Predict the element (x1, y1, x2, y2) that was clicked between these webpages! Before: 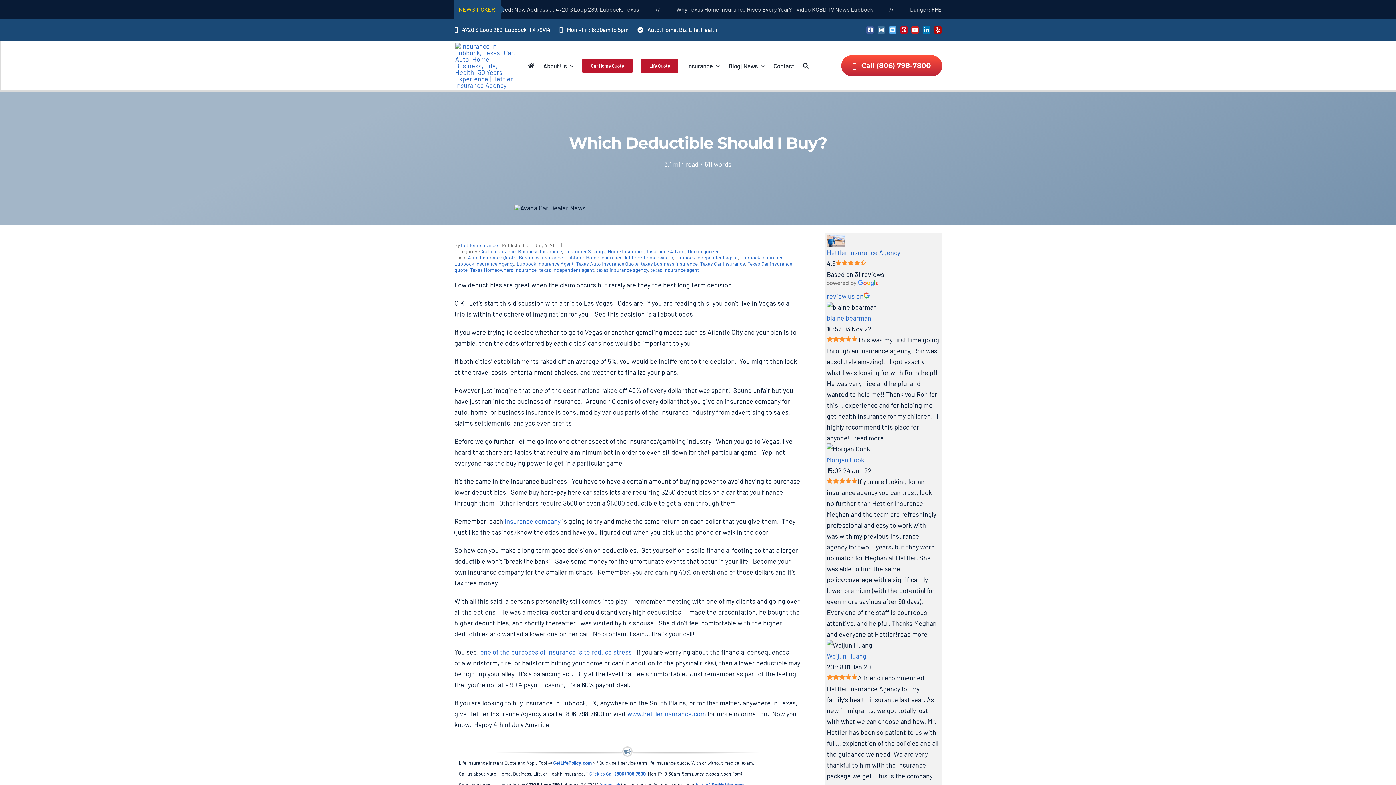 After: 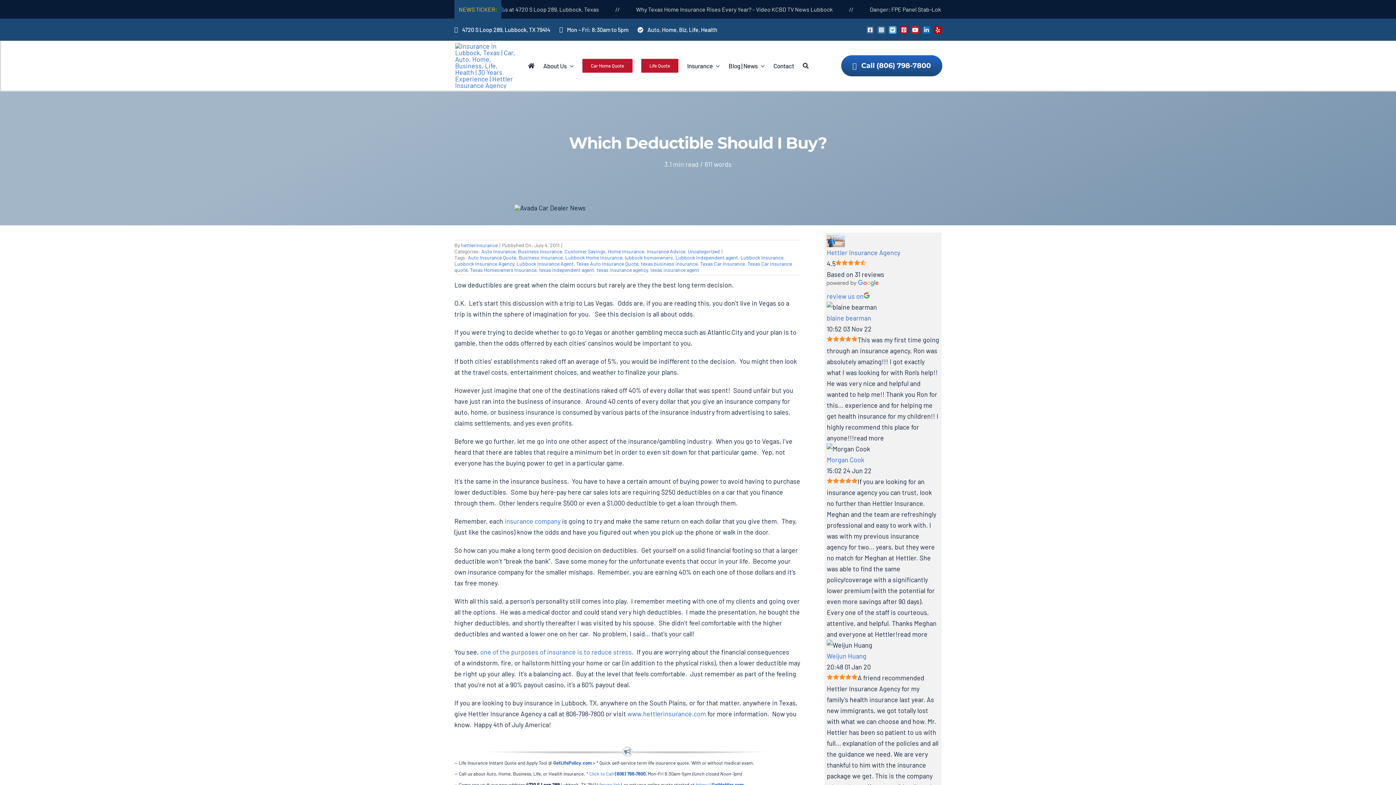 Action: bbox: (841, 55, 942, 76) label: Call Us 806-798-7800, M-F, 8:30am-5pm, Hettler Insurance Agency, Lubbock Texas